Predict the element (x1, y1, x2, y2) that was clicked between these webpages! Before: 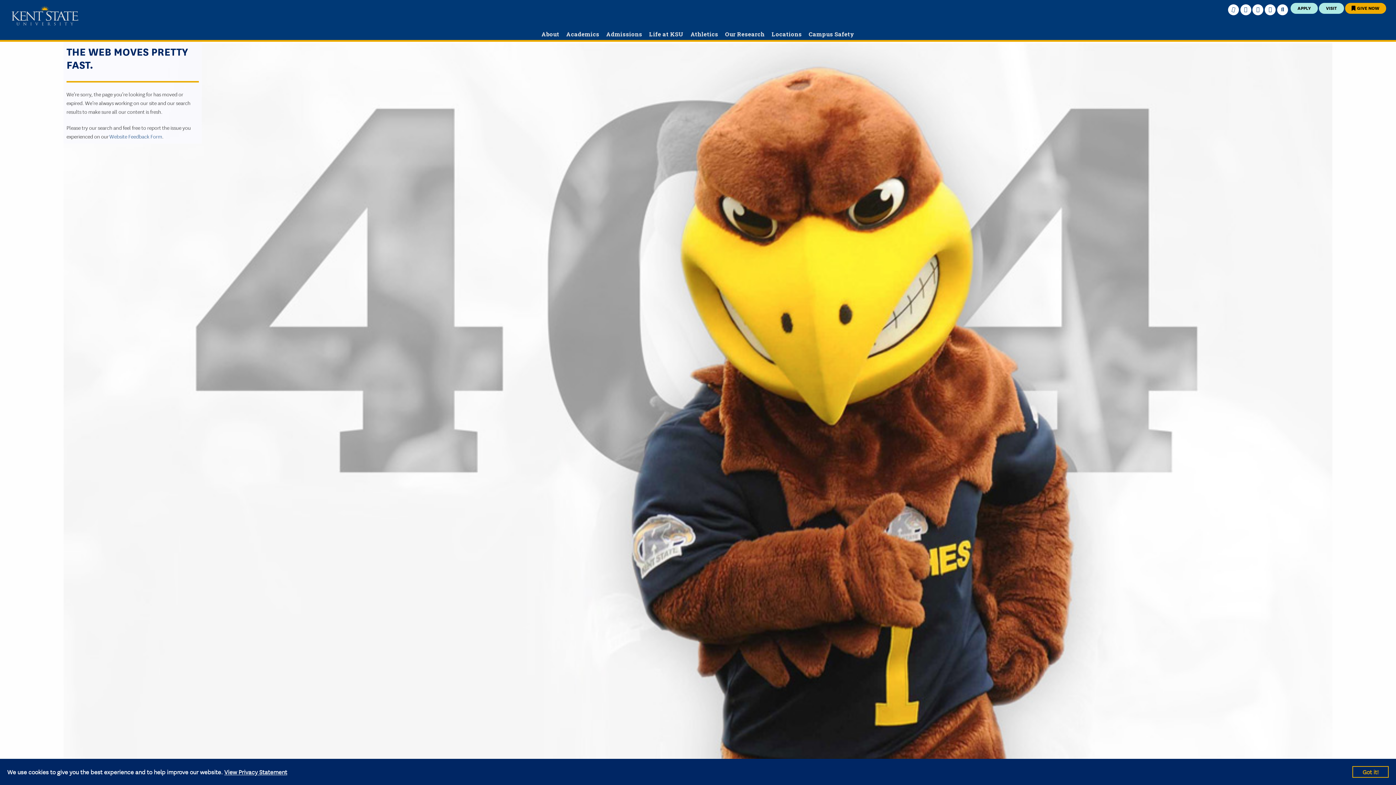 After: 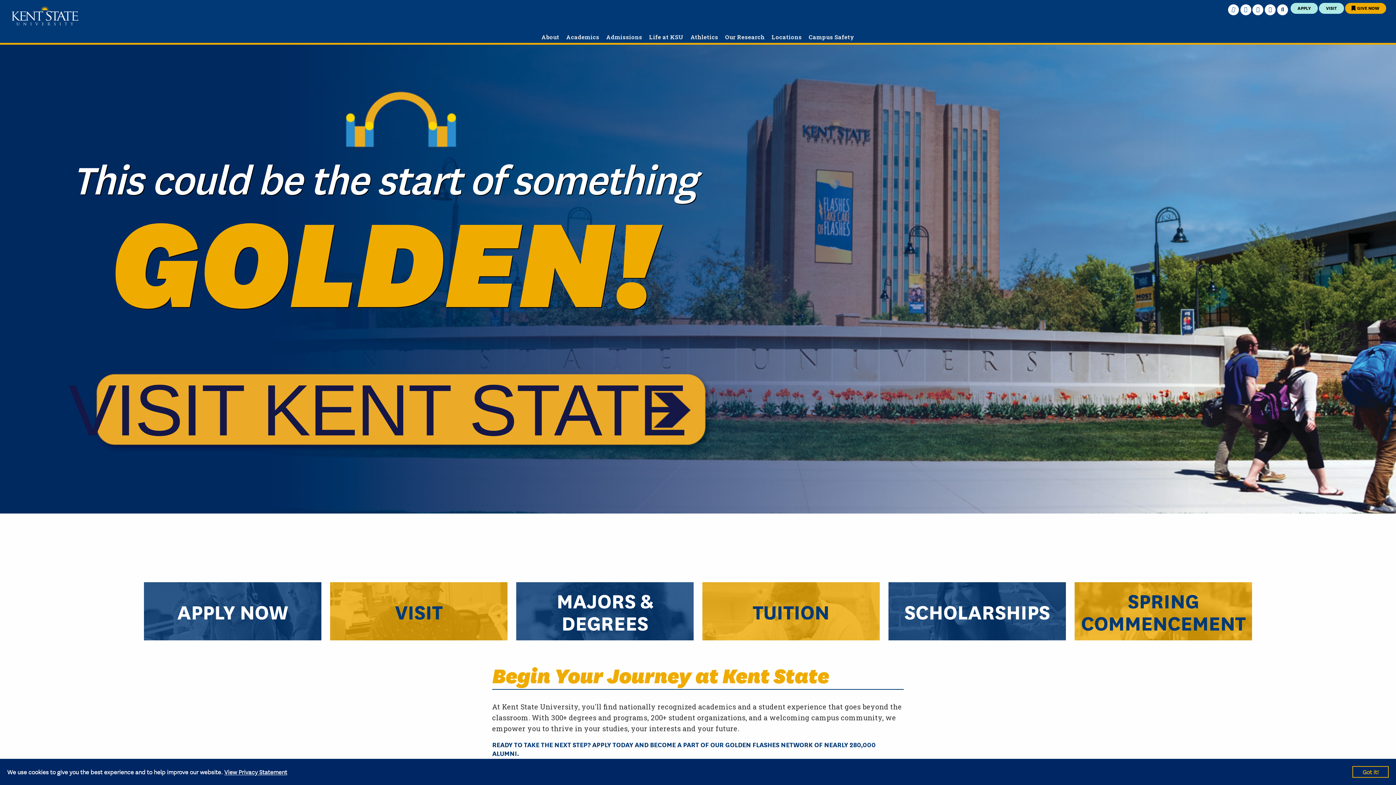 Action: bbox: (0, 15, 78, 23)